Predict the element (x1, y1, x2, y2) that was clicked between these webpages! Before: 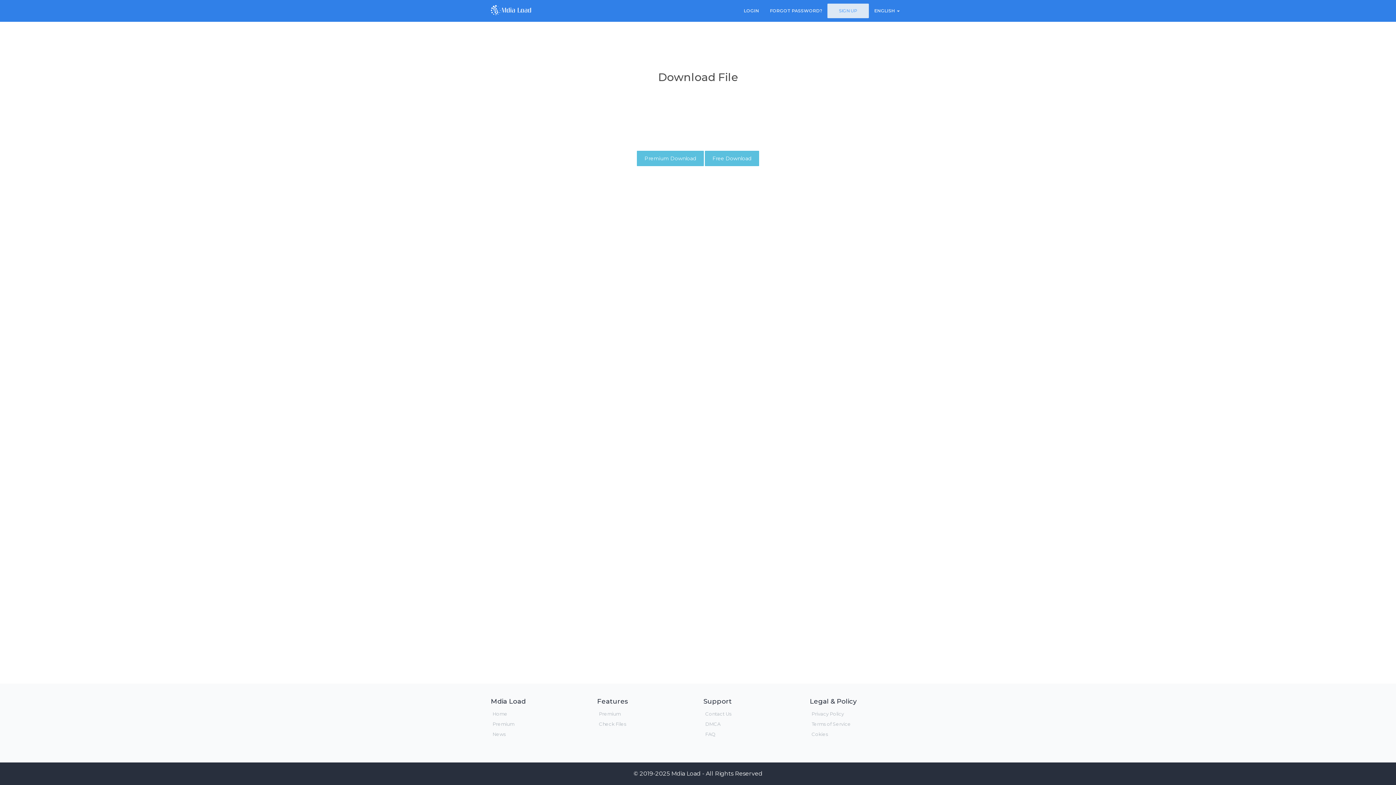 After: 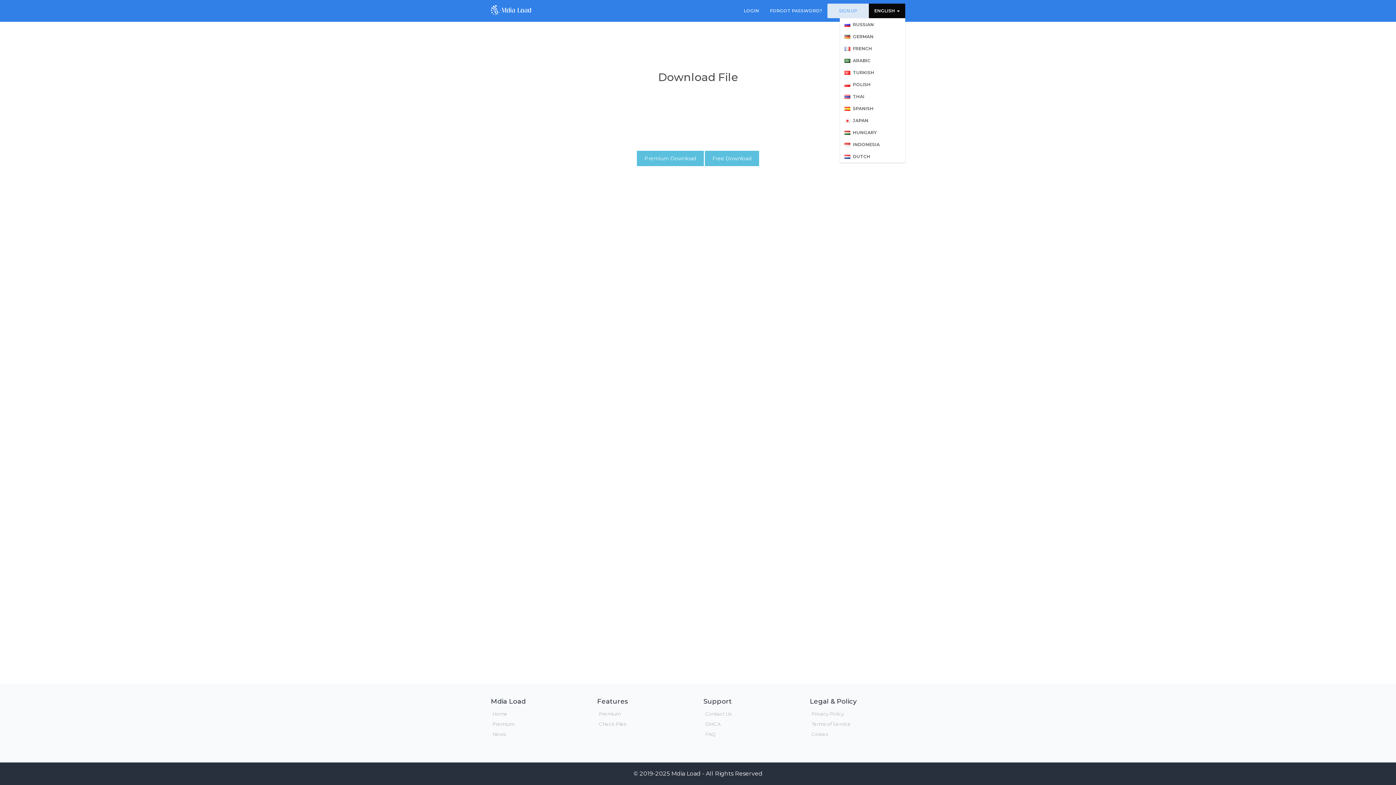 Action: label: ENGLISH  bbox: (869, 3, 905, 18)